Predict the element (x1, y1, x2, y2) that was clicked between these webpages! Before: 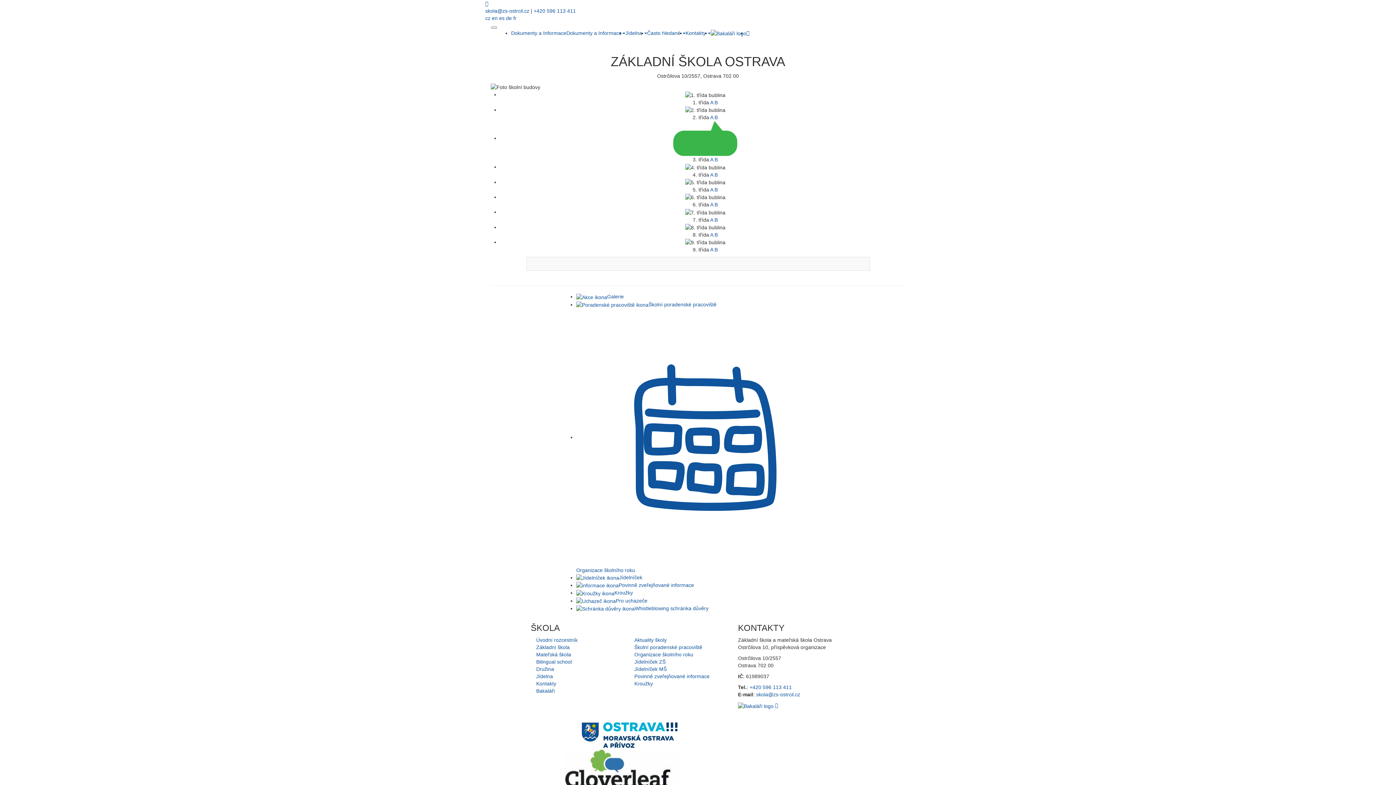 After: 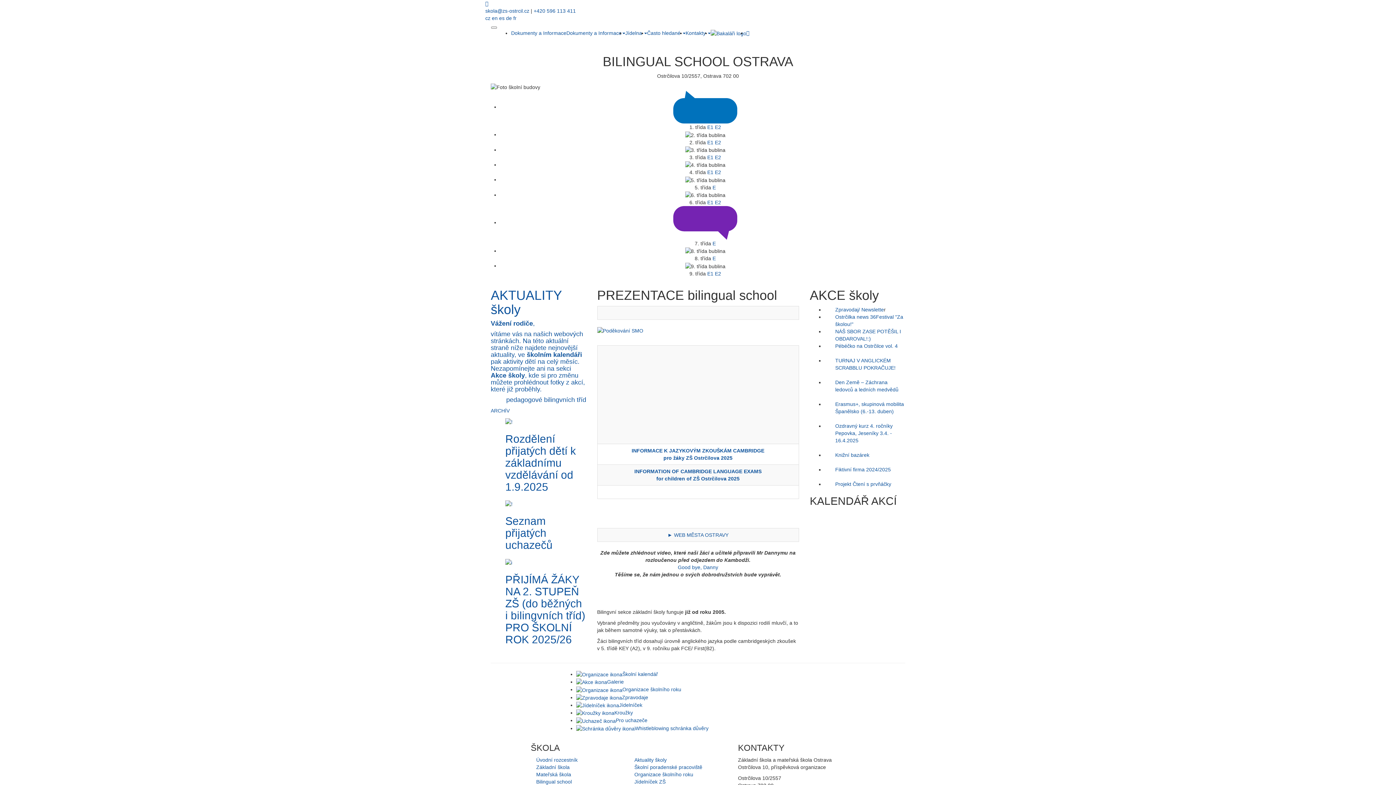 Action: label: Bilingual school bbox: (536, 659, 572, 665)